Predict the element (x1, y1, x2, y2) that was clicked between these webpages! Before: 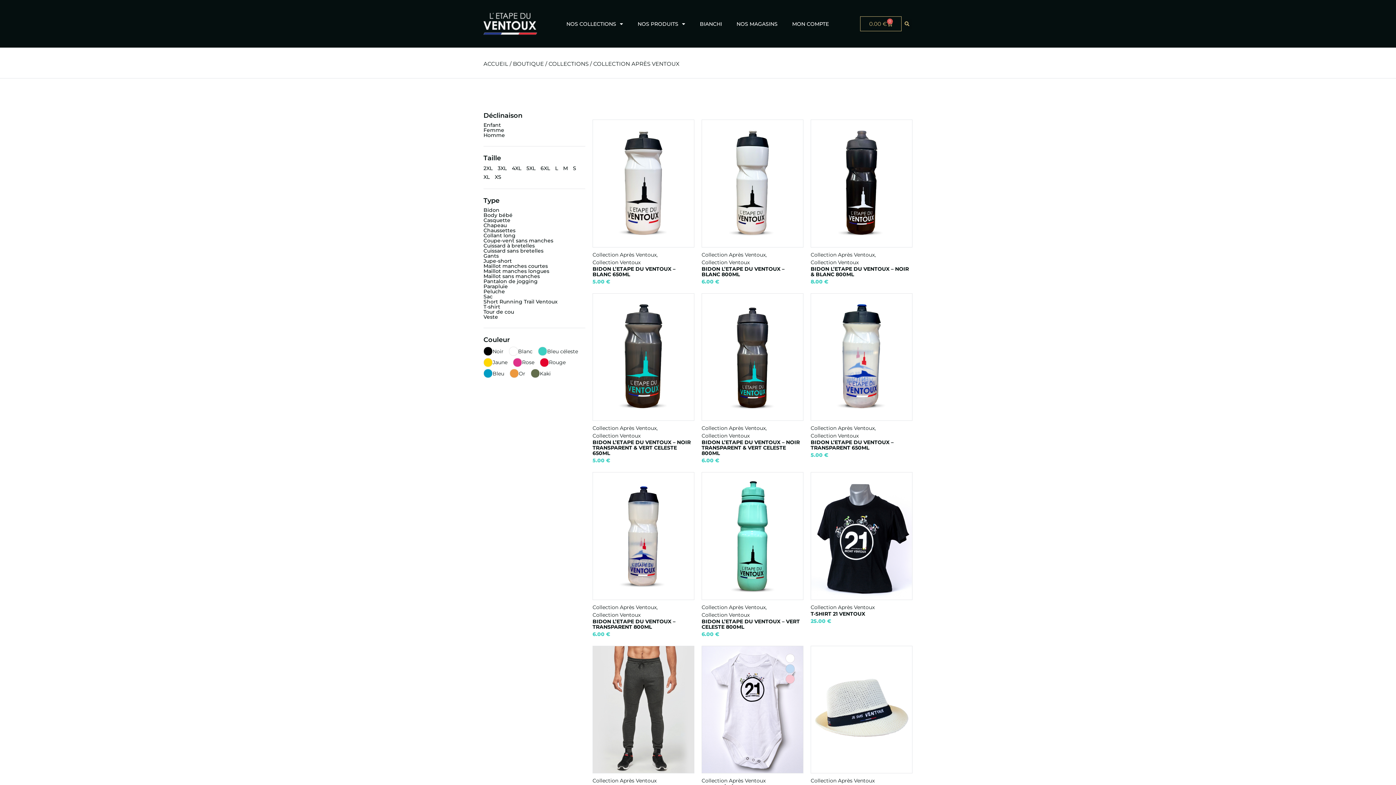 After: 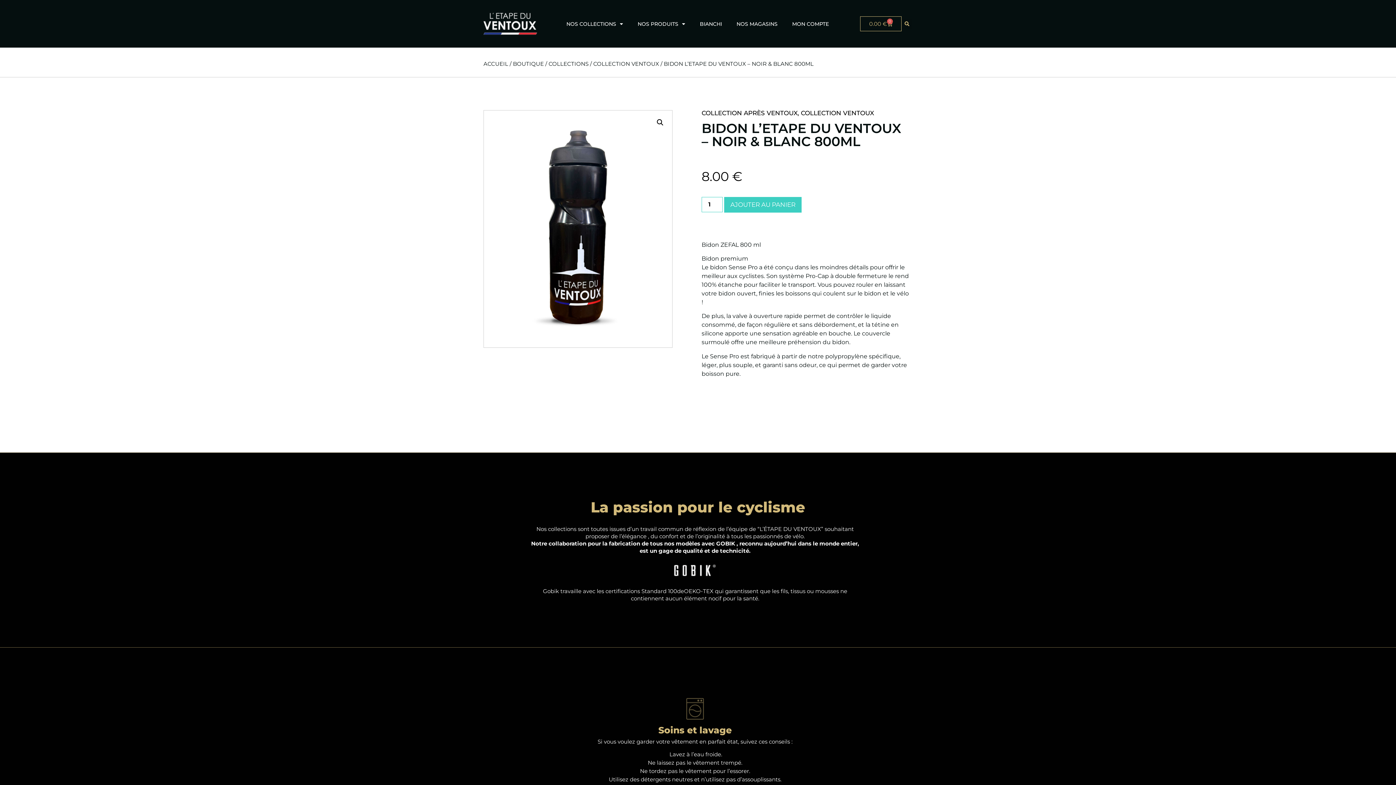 Action: label: Collection Après Ventoux bbox: (810, 251, 874, 258)